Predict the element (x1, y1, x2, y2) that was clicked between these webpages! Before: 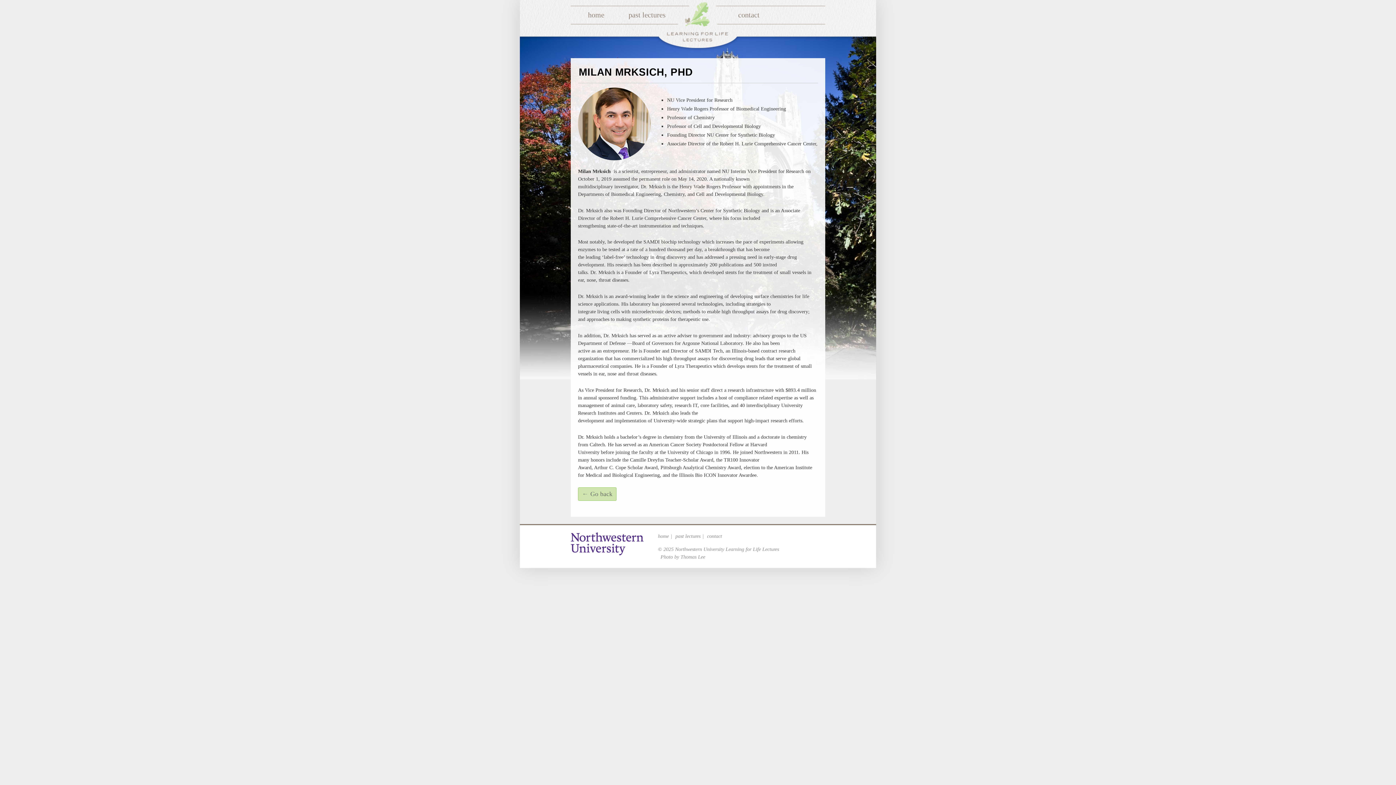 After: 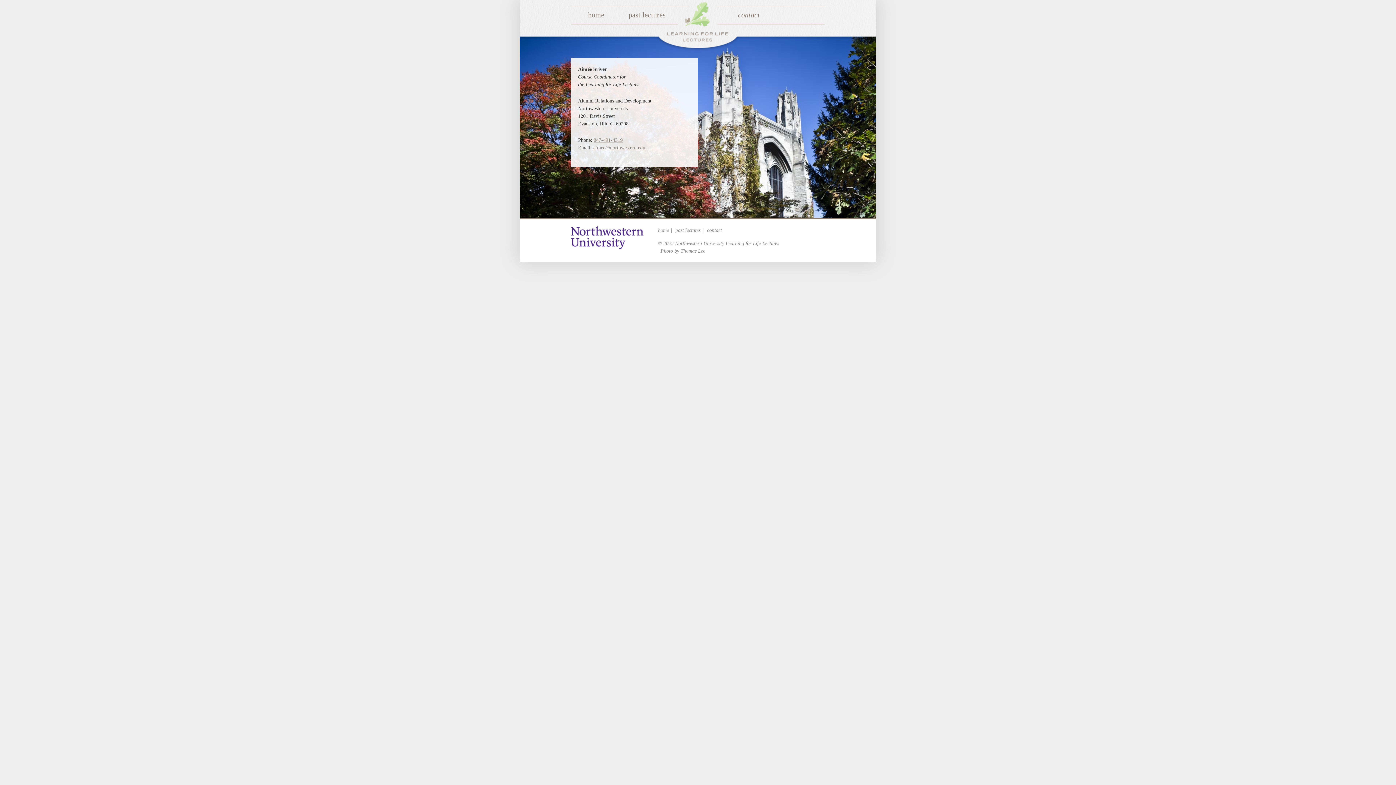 Action: bbox: (707, 533, 722, 539) label: contact